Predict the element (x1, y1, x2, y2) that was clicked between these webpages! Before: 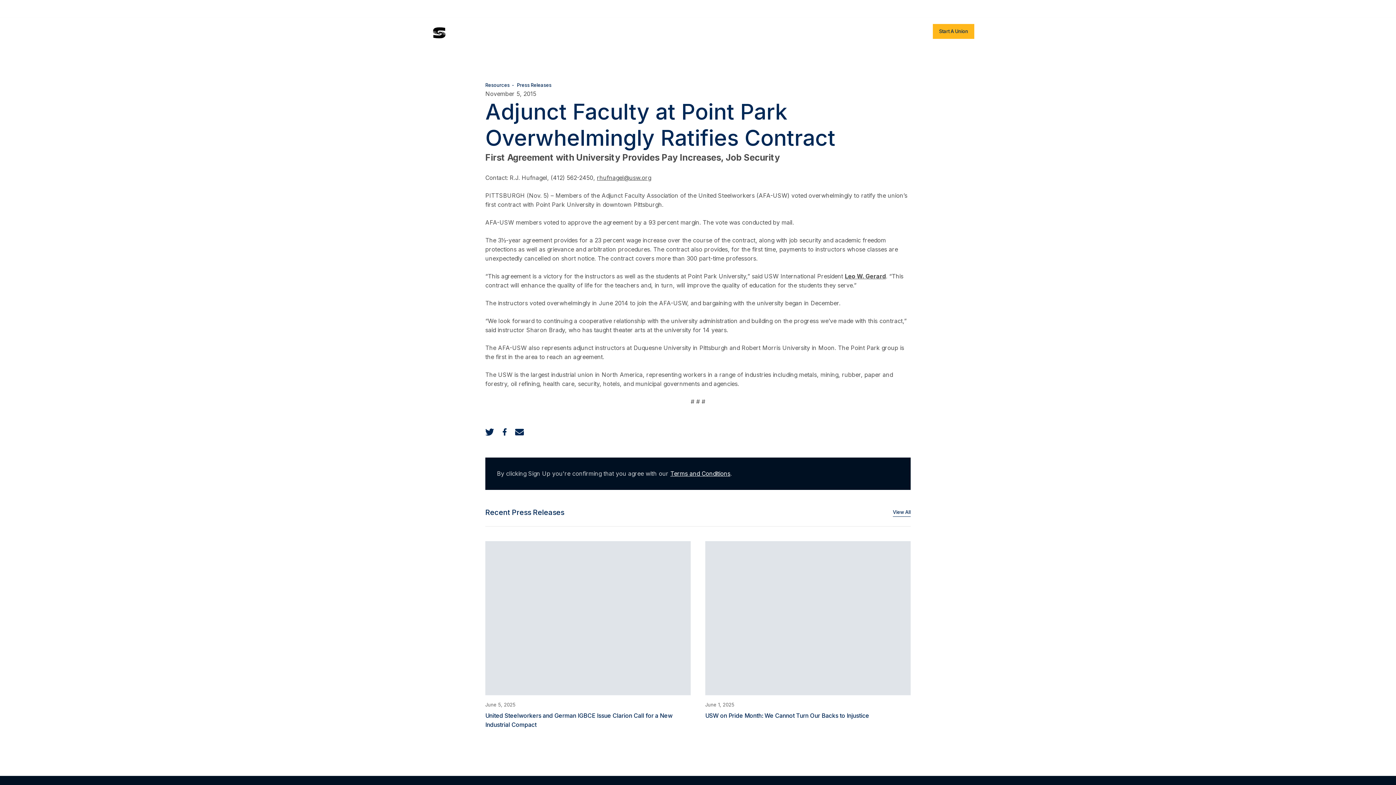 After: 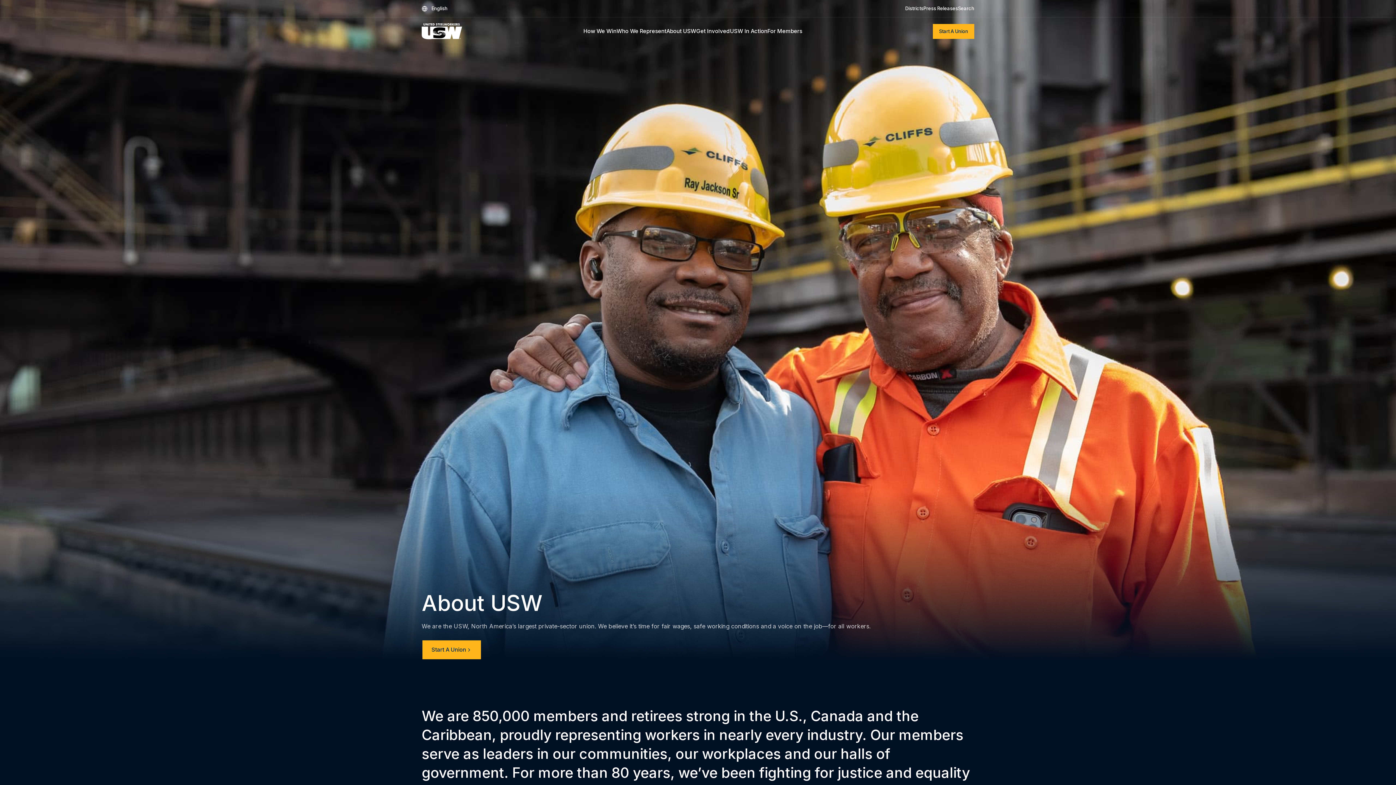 Action: bbox: (666, 28, 696, 34) label: About USW